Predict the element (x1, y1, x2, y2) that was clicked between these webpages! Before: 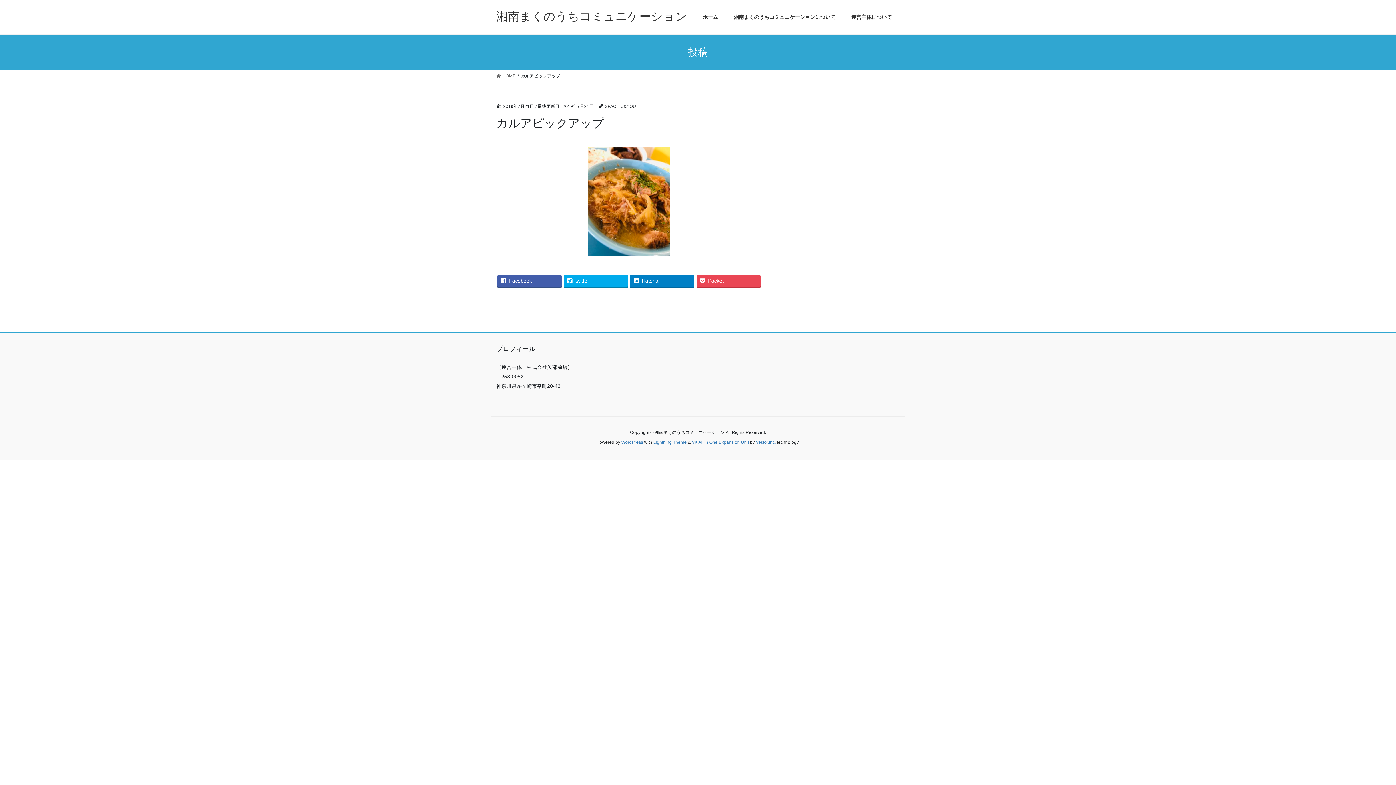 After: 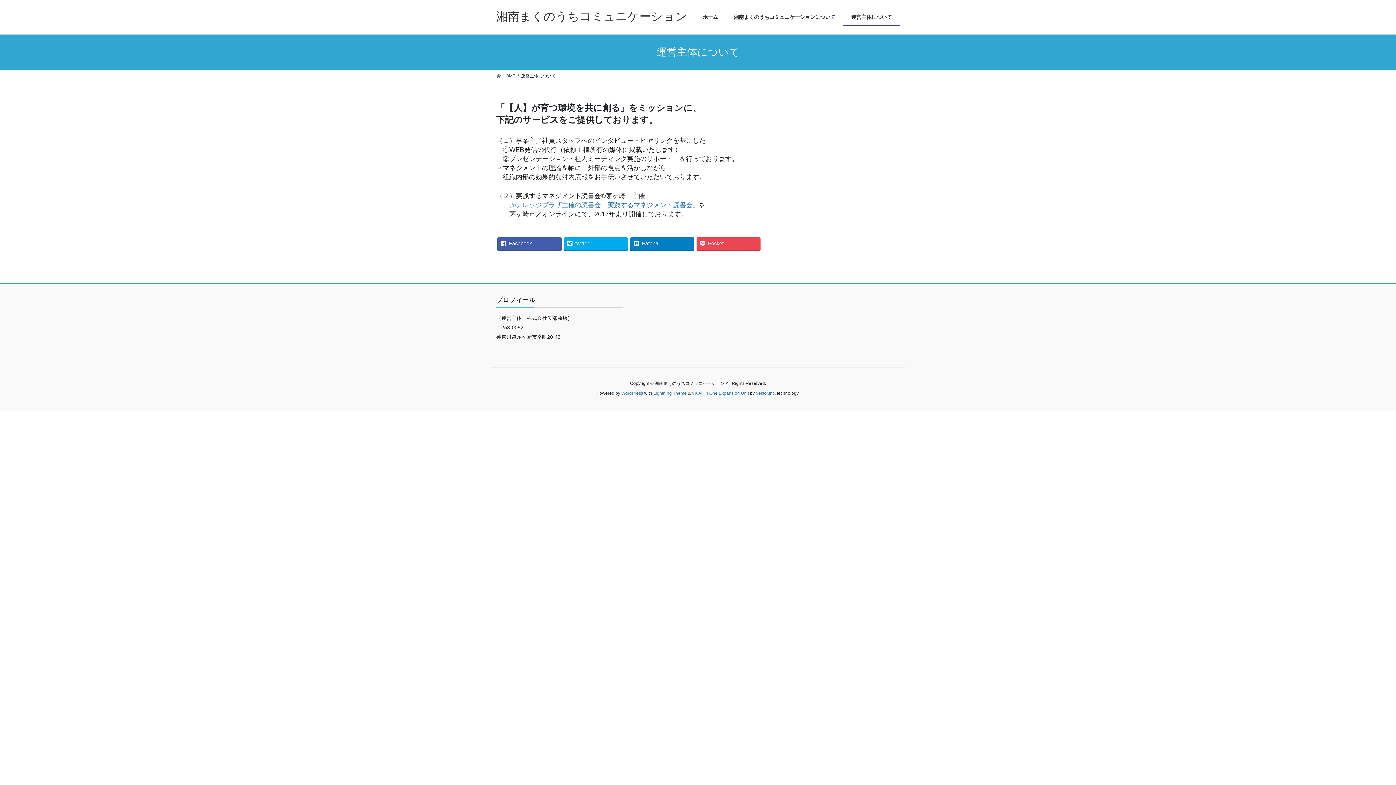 Action: bbox: (843, 8, 900, 25) label: 運営主体について